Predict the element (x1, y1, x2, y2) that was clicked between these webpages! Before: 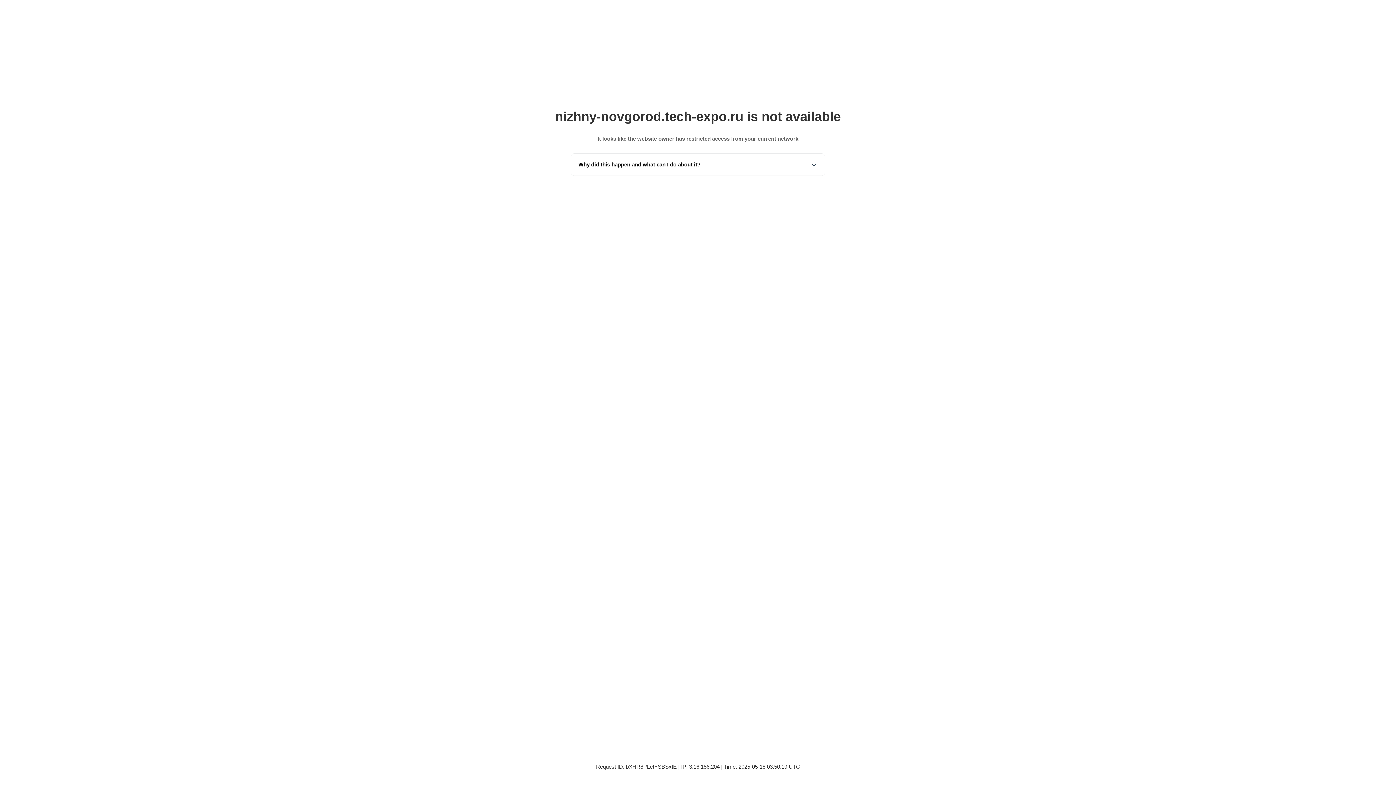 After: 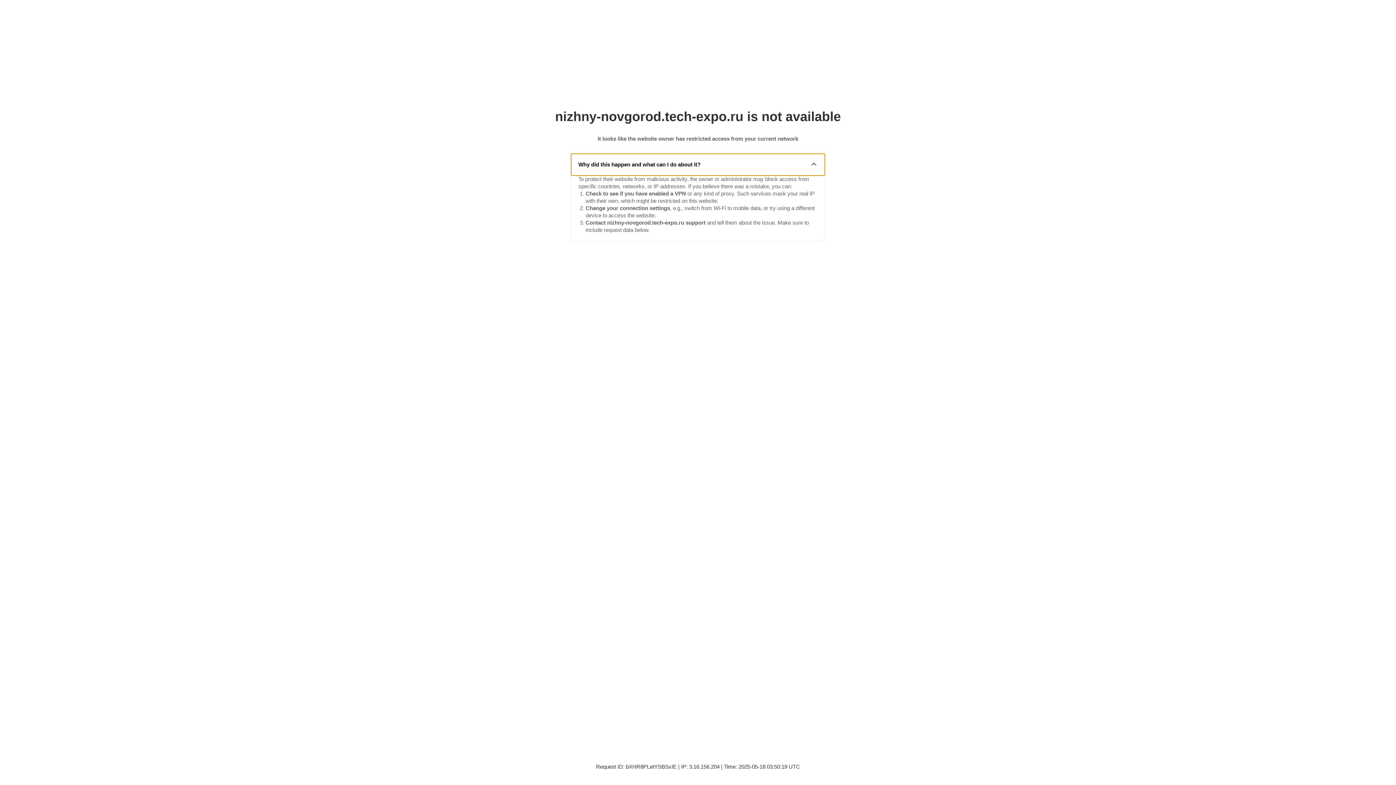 Action: label: Why did this happen and what can I do about it? bbox: (571, 153, 825, 175)